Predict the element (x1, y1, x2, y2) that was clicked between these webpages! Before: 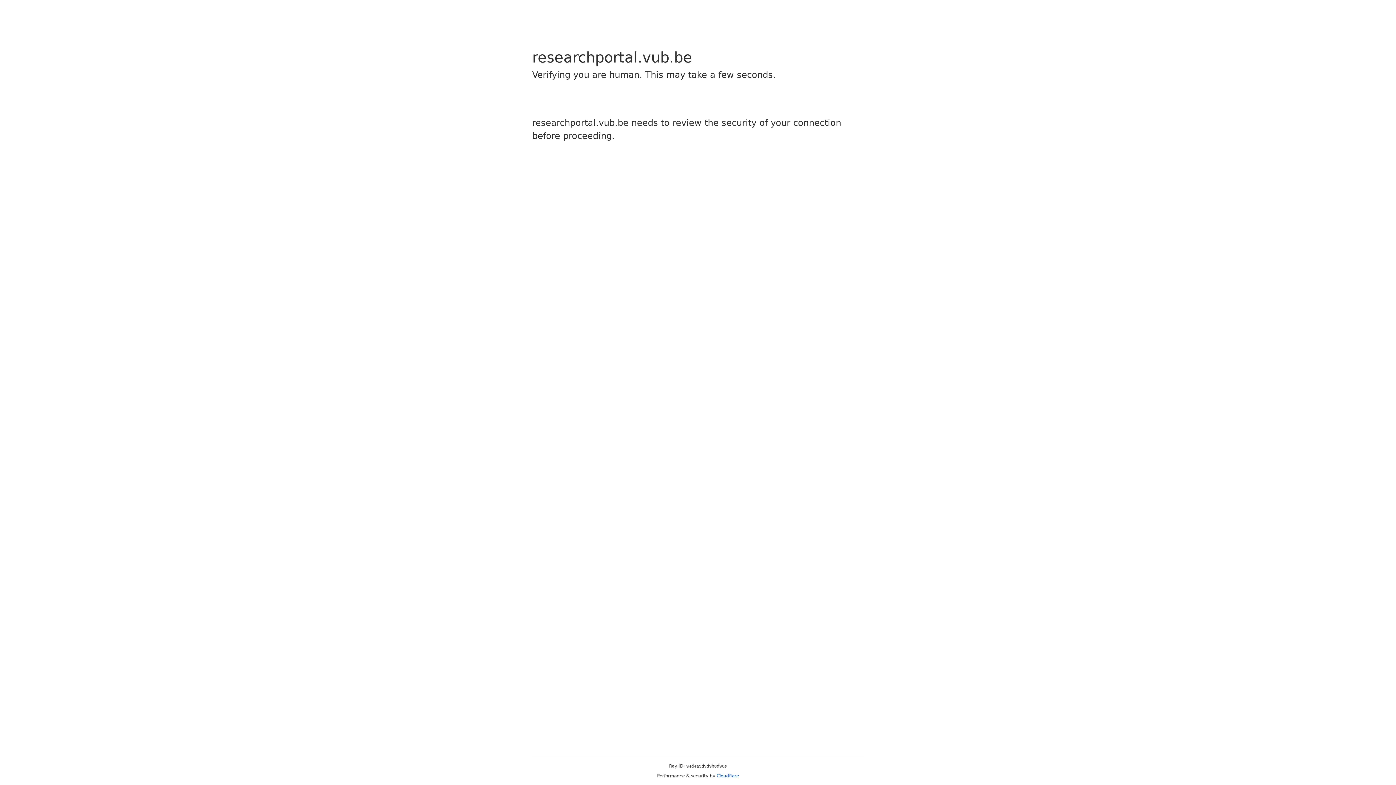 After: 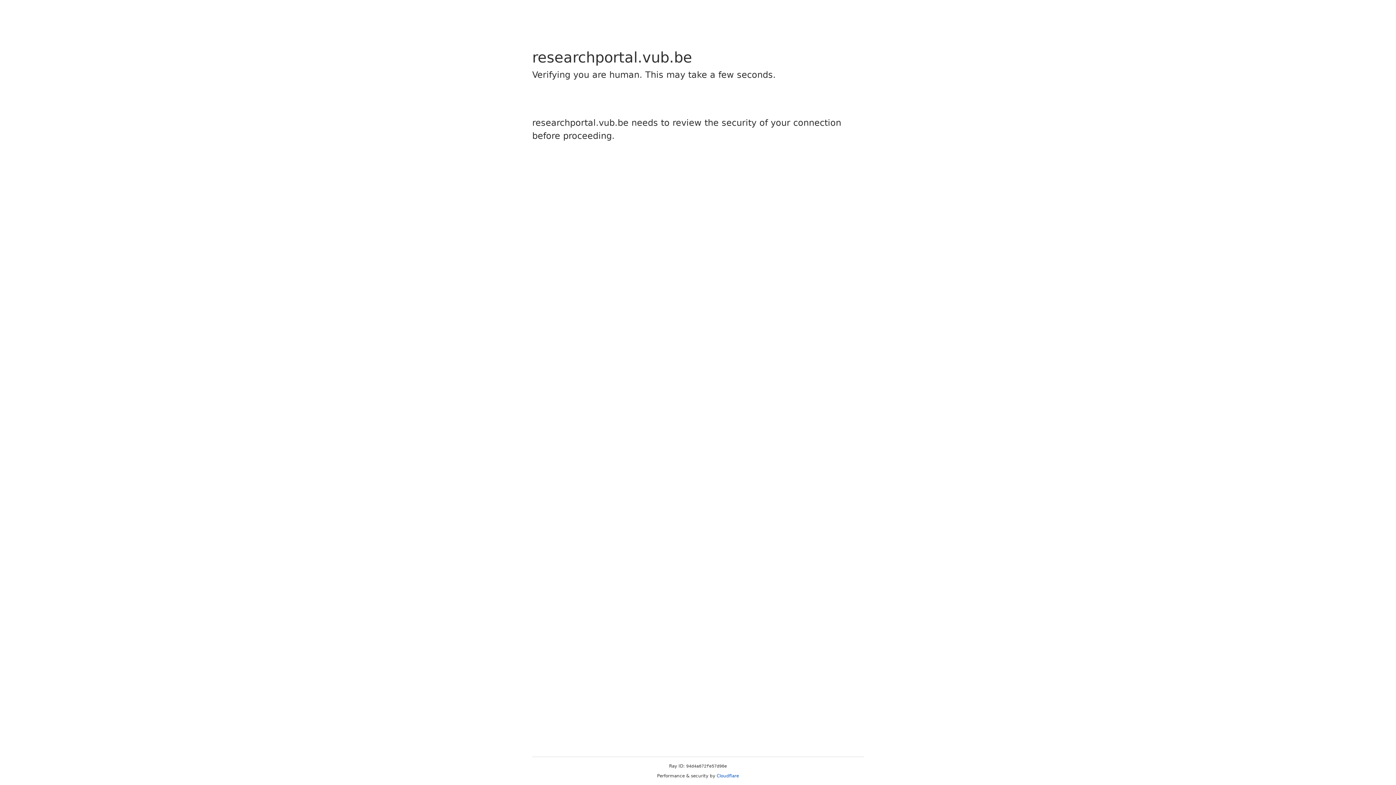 Action: bbox: (716, 773, 739, 778) label: Cloudflare